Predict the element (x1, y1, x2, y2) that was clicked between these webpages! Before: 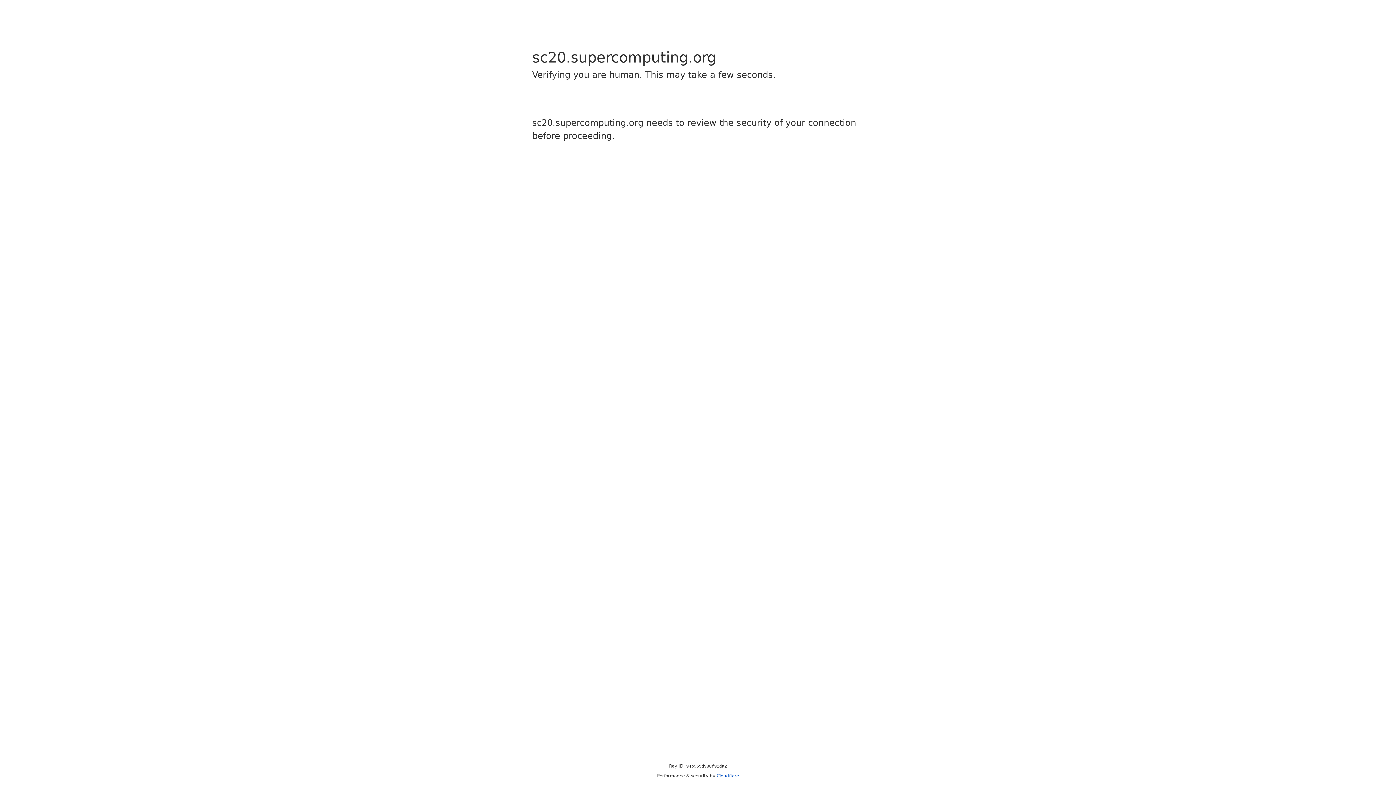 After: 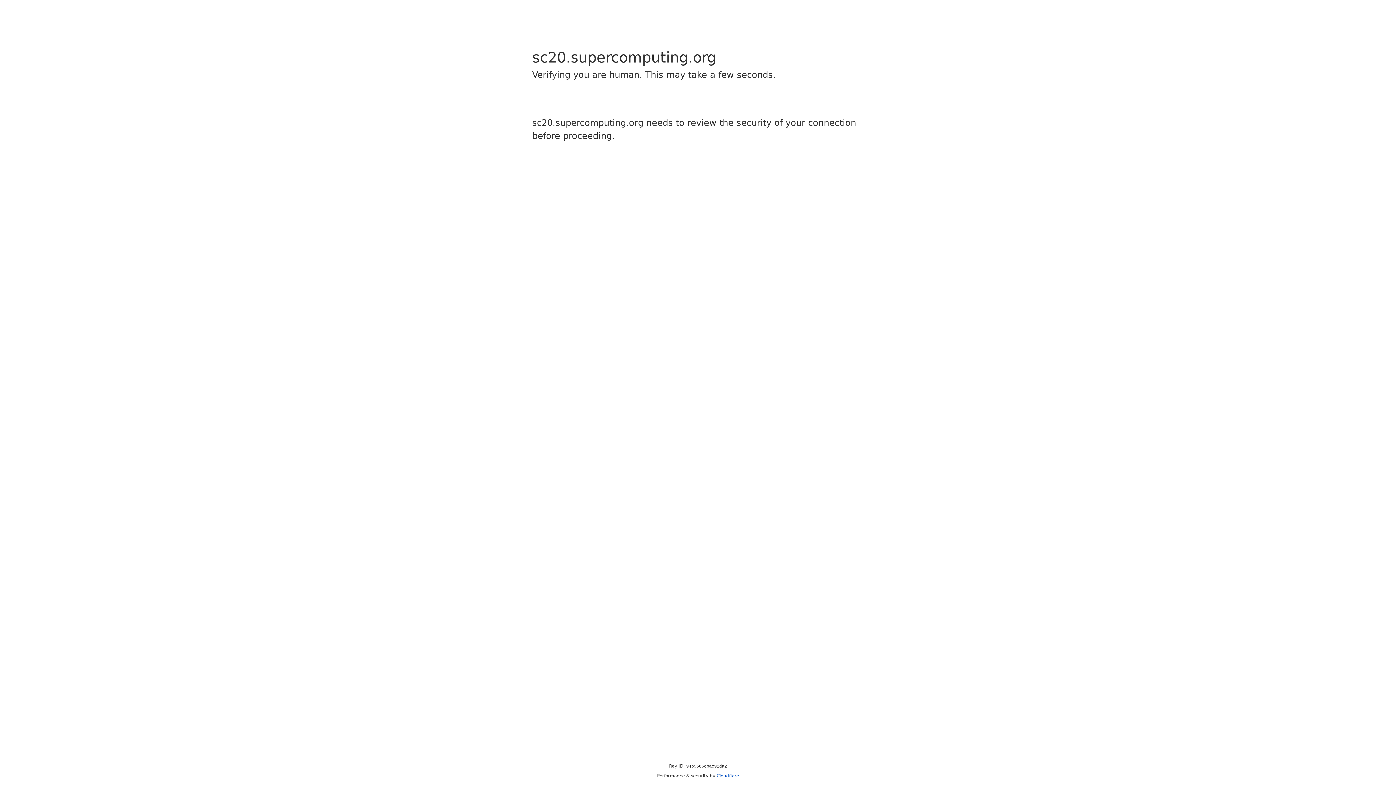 Action: label: Cloudflare bbox: (716, 773, 739, 778)